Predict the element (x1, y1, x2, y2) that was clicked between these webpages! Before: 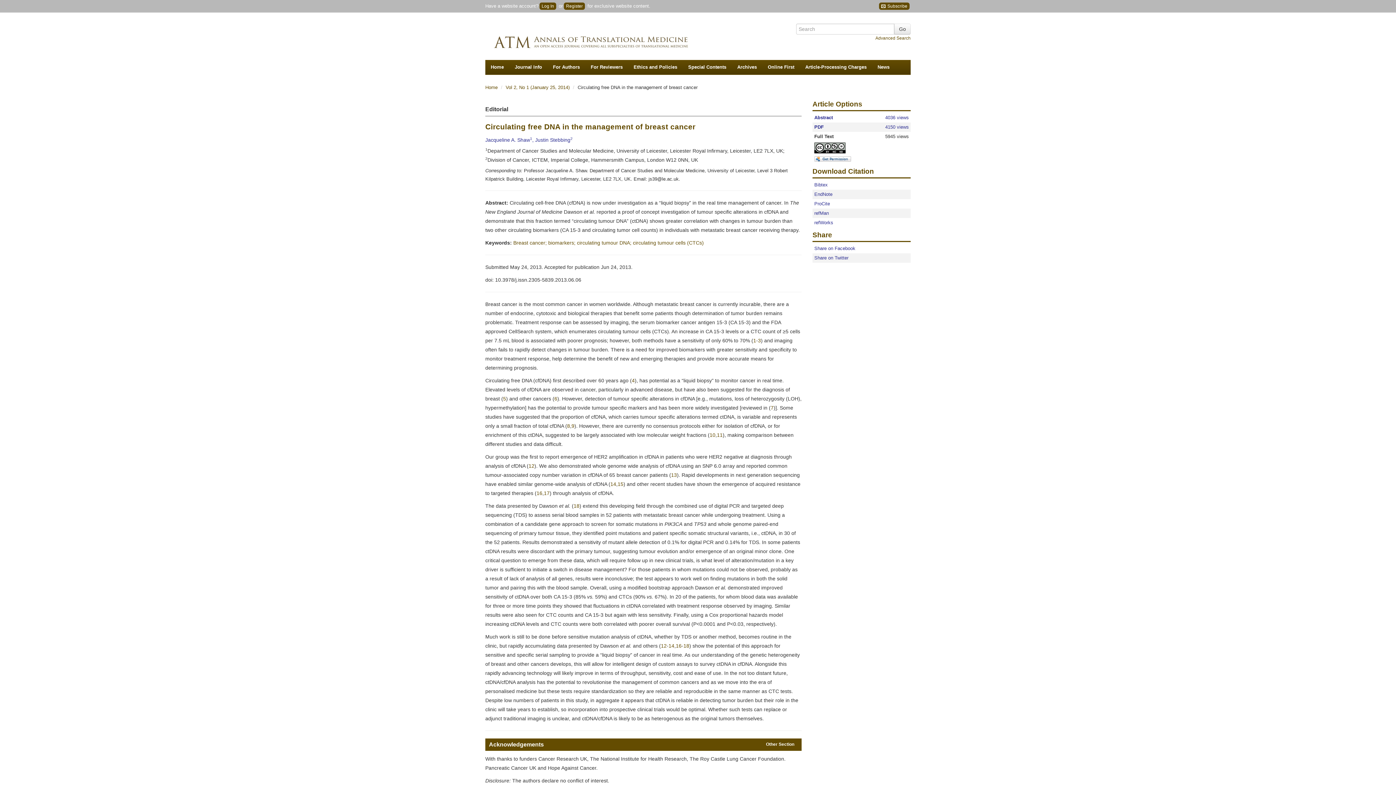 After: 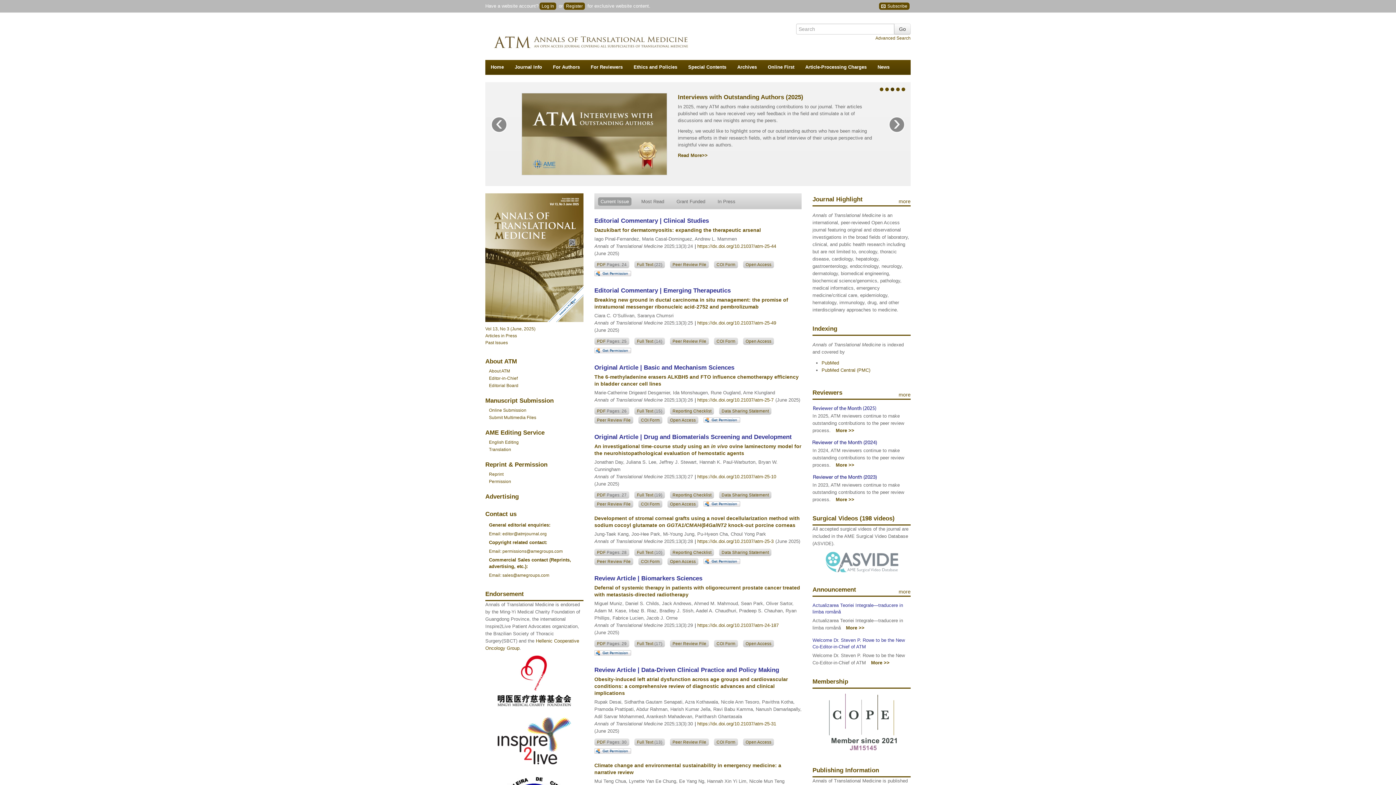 Action: bbox: (485, 84, 497, 90) label: Home